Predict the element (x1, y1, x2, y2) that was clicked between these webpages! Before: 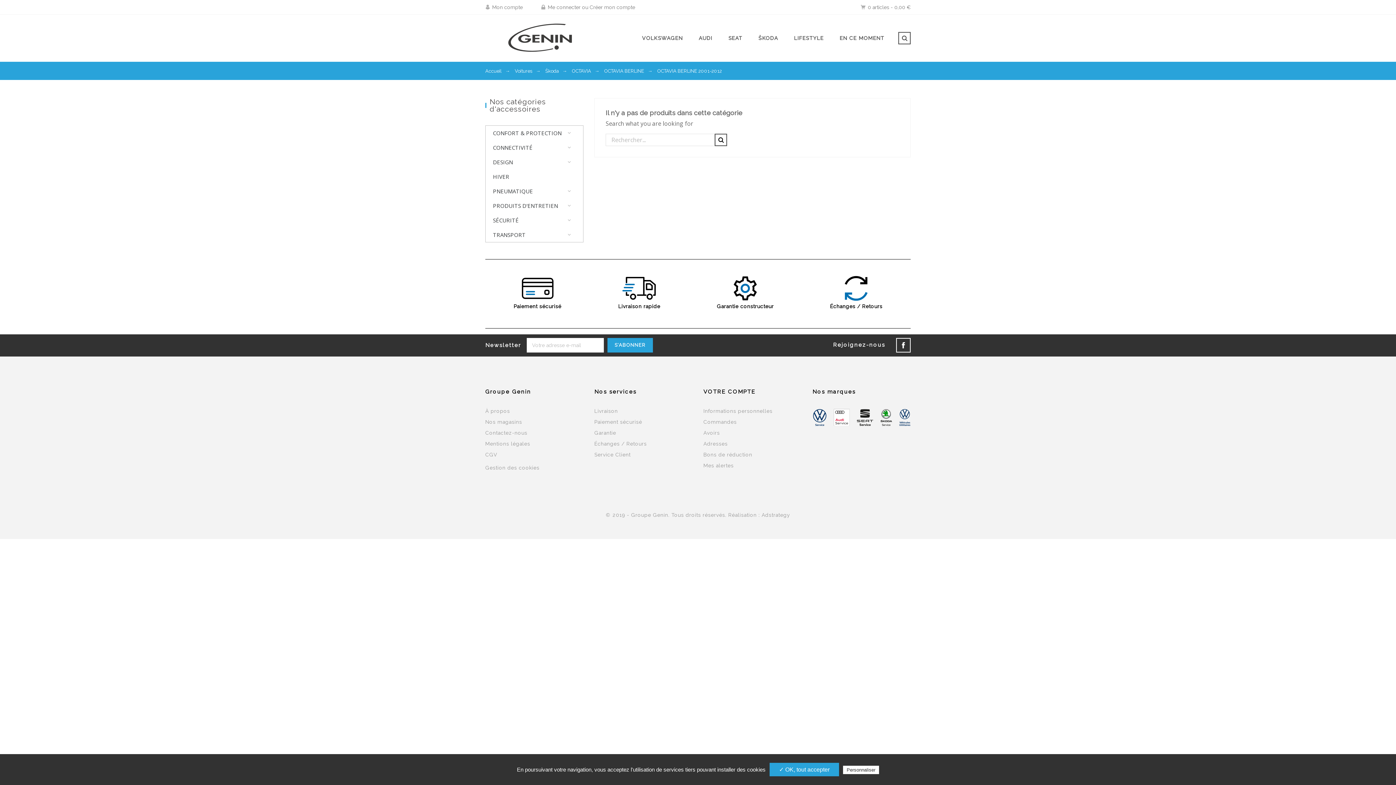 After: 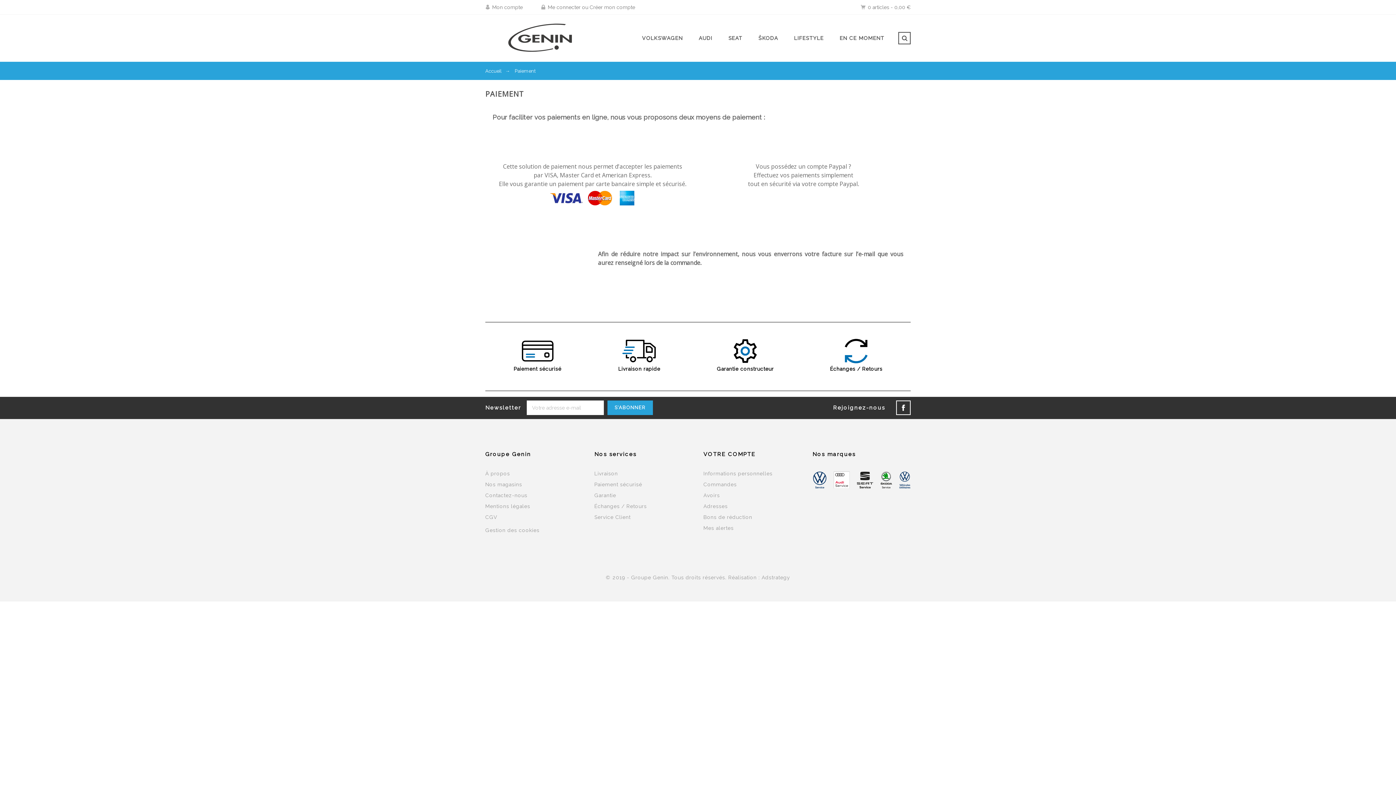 Action: bbox: (594, 419, 642, 425) label: Paiement sécurisé